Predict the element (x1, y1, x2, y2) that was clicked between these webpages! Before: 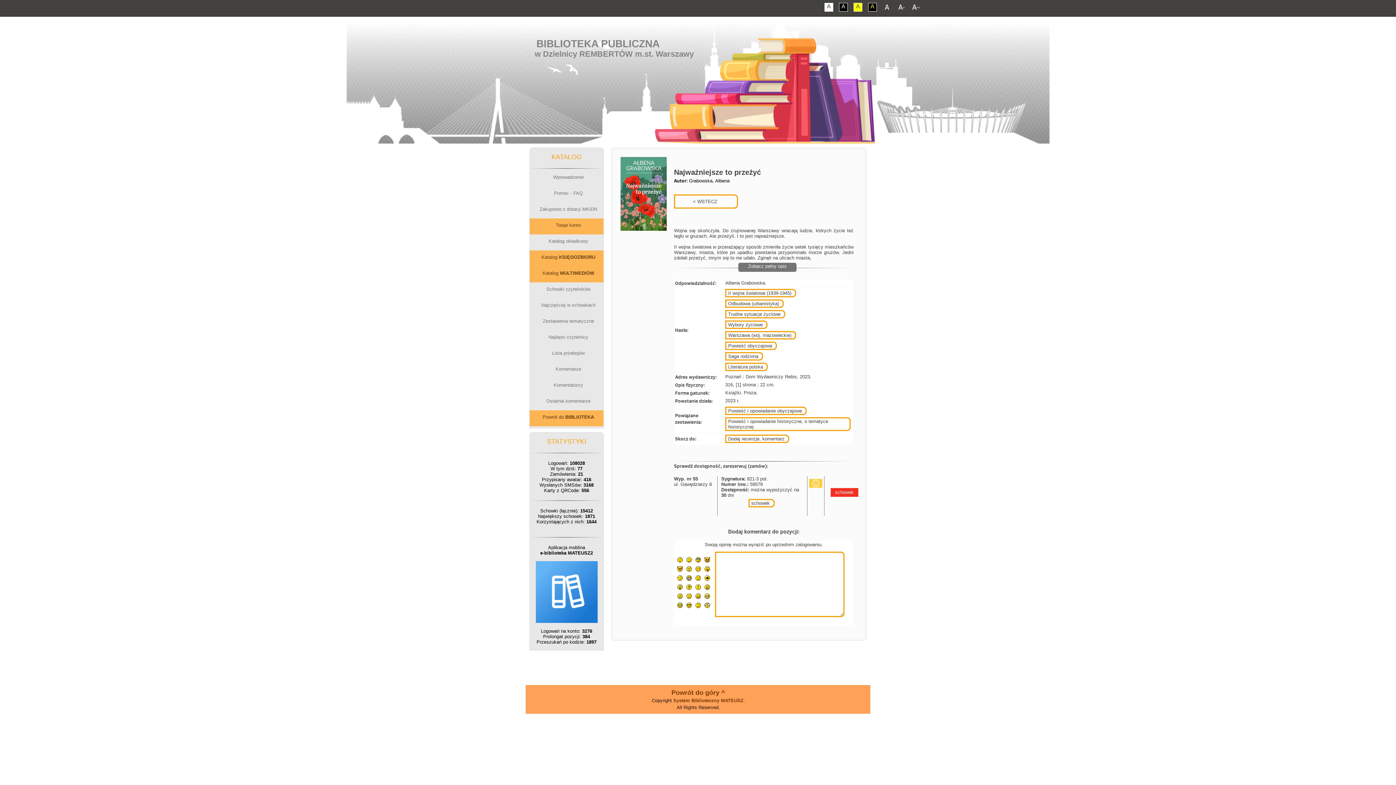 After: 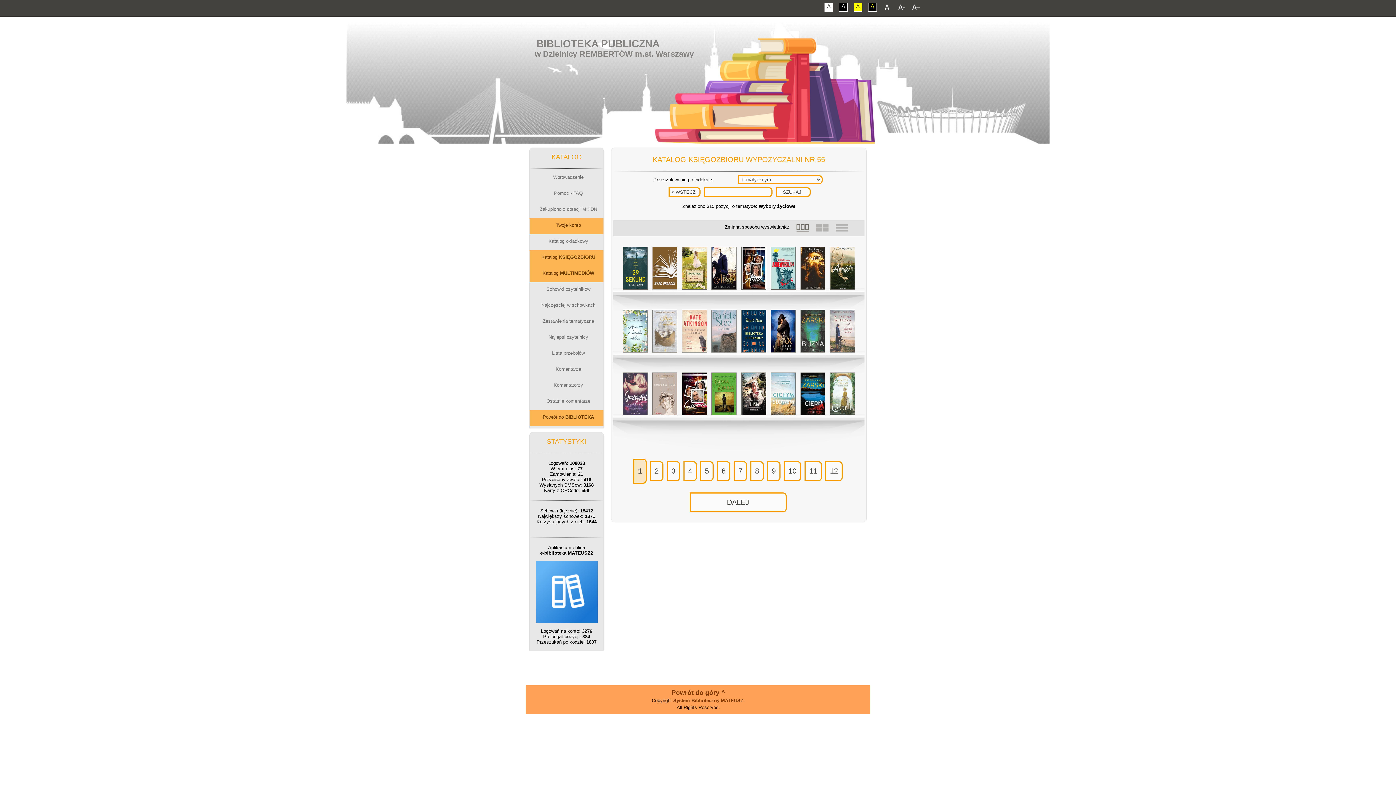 Action: label: Wybory życiowe bbox: (725, 320, 767, 329)